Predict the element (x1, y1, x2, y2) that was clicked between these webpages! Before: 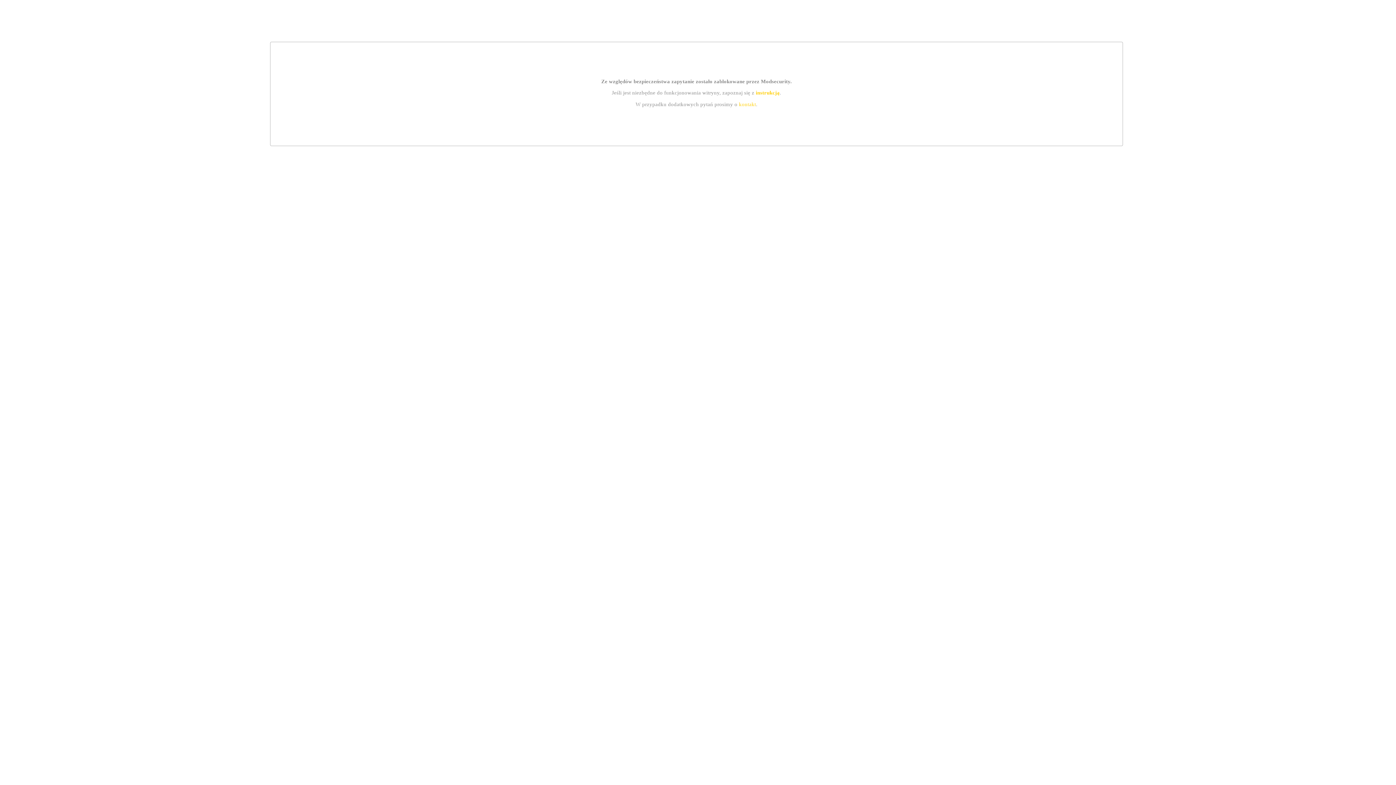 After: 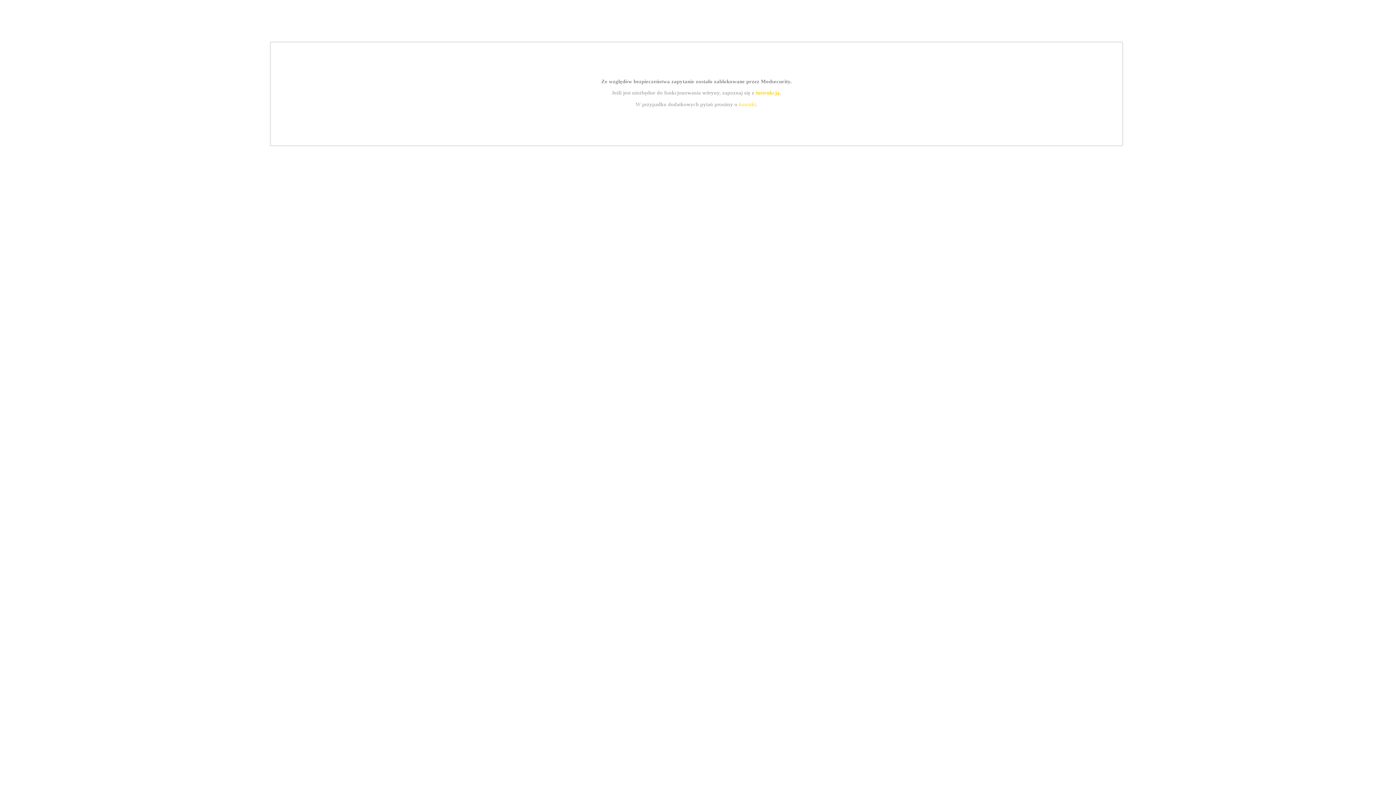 Action: label: kontakt bbox: (739, 101, 756, 107)